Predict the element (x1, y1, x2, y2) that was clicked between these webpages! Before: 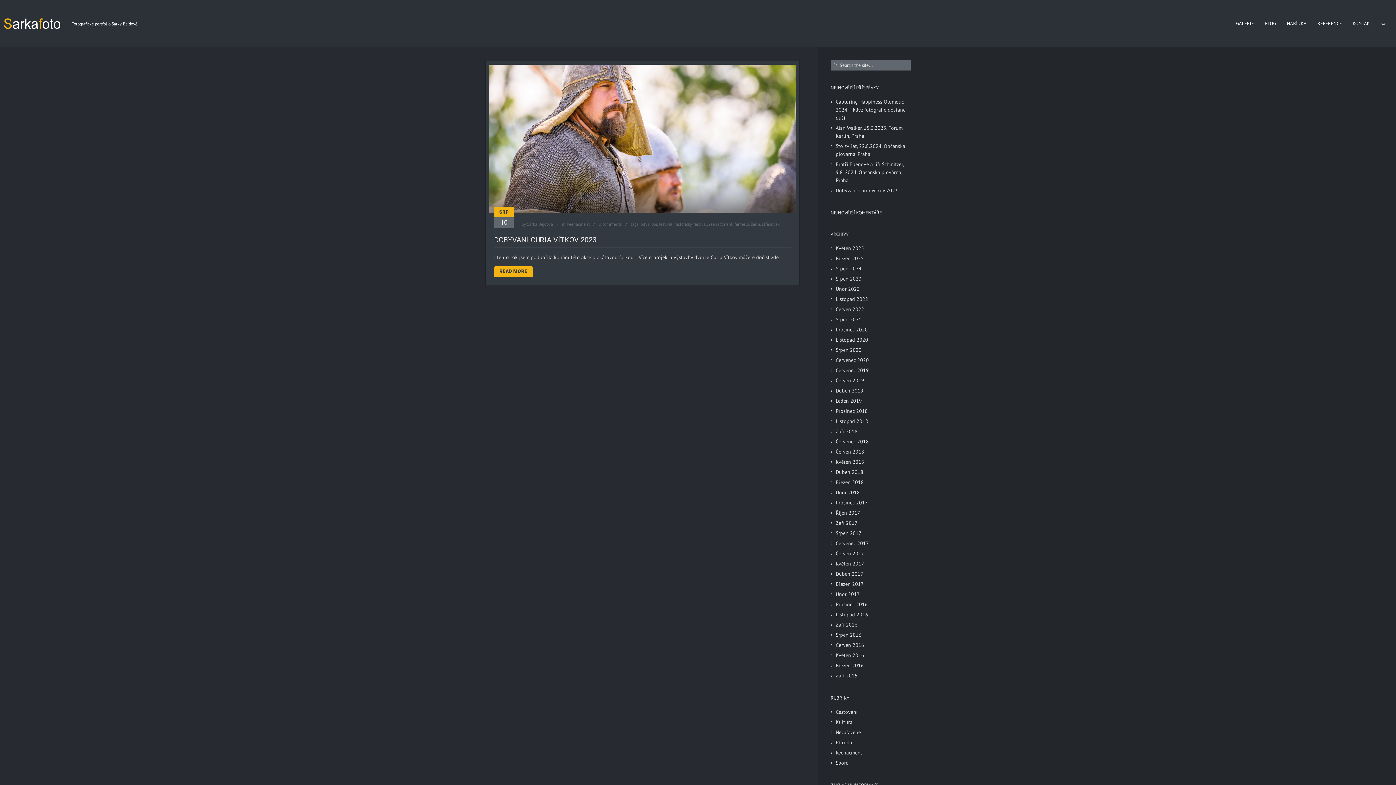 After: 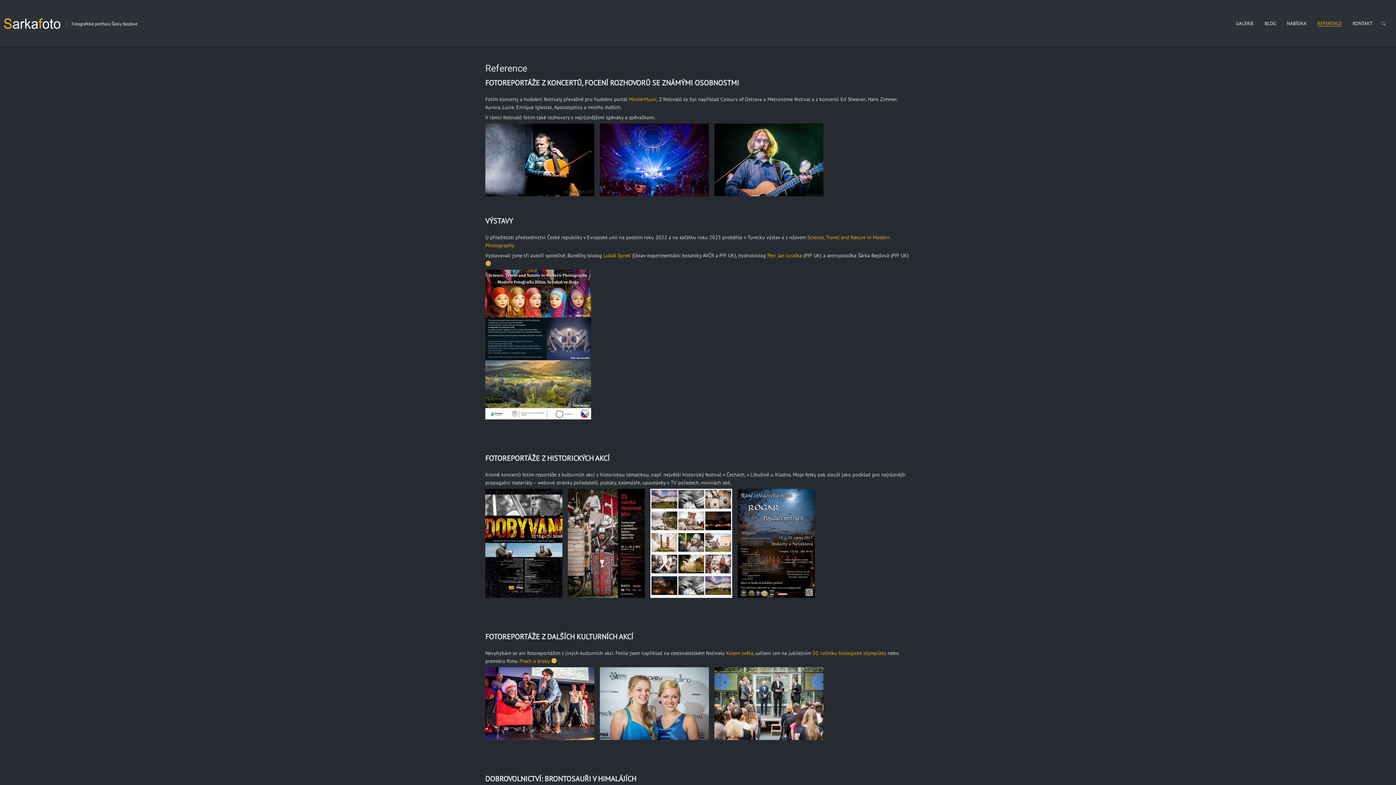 Action: label: REFERENCE bbox: (1317, 15, 1342, 31)